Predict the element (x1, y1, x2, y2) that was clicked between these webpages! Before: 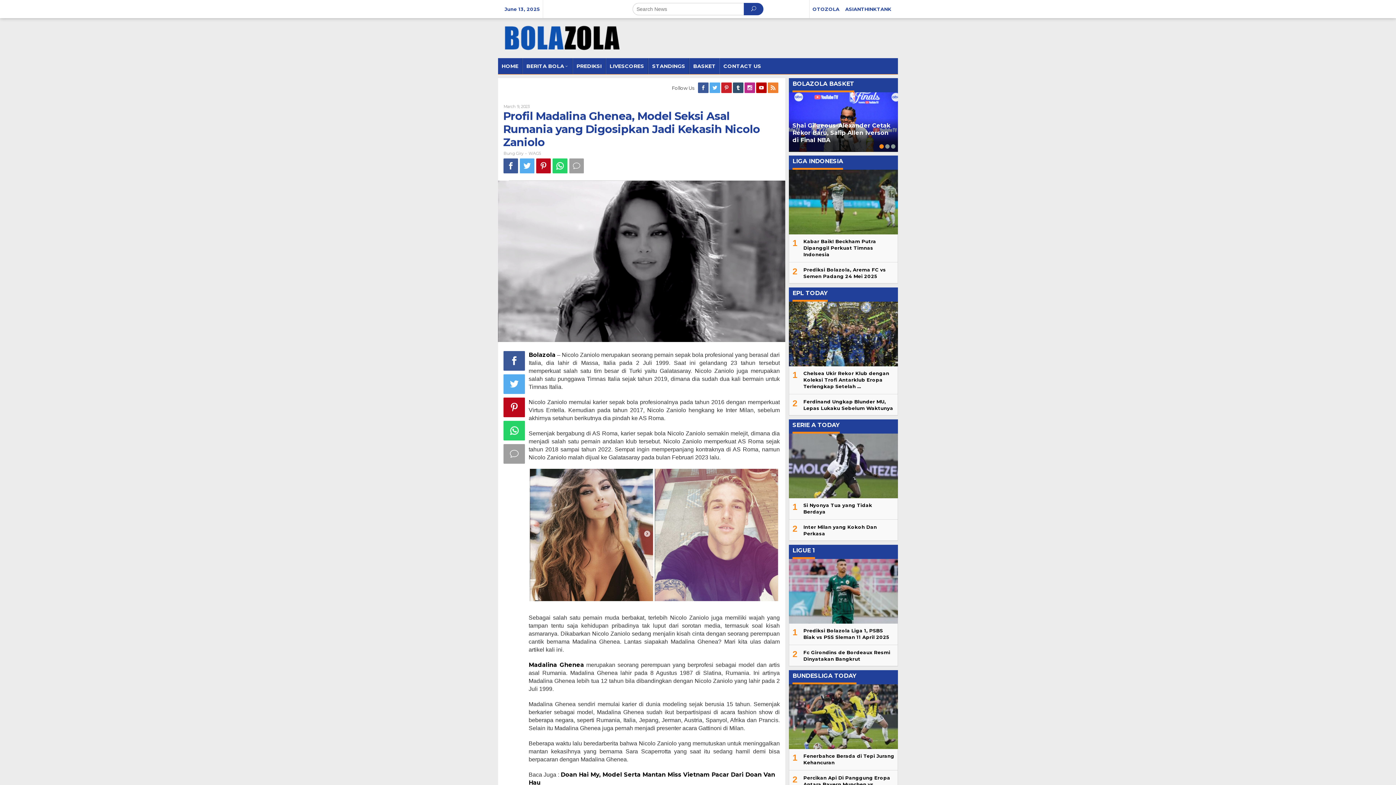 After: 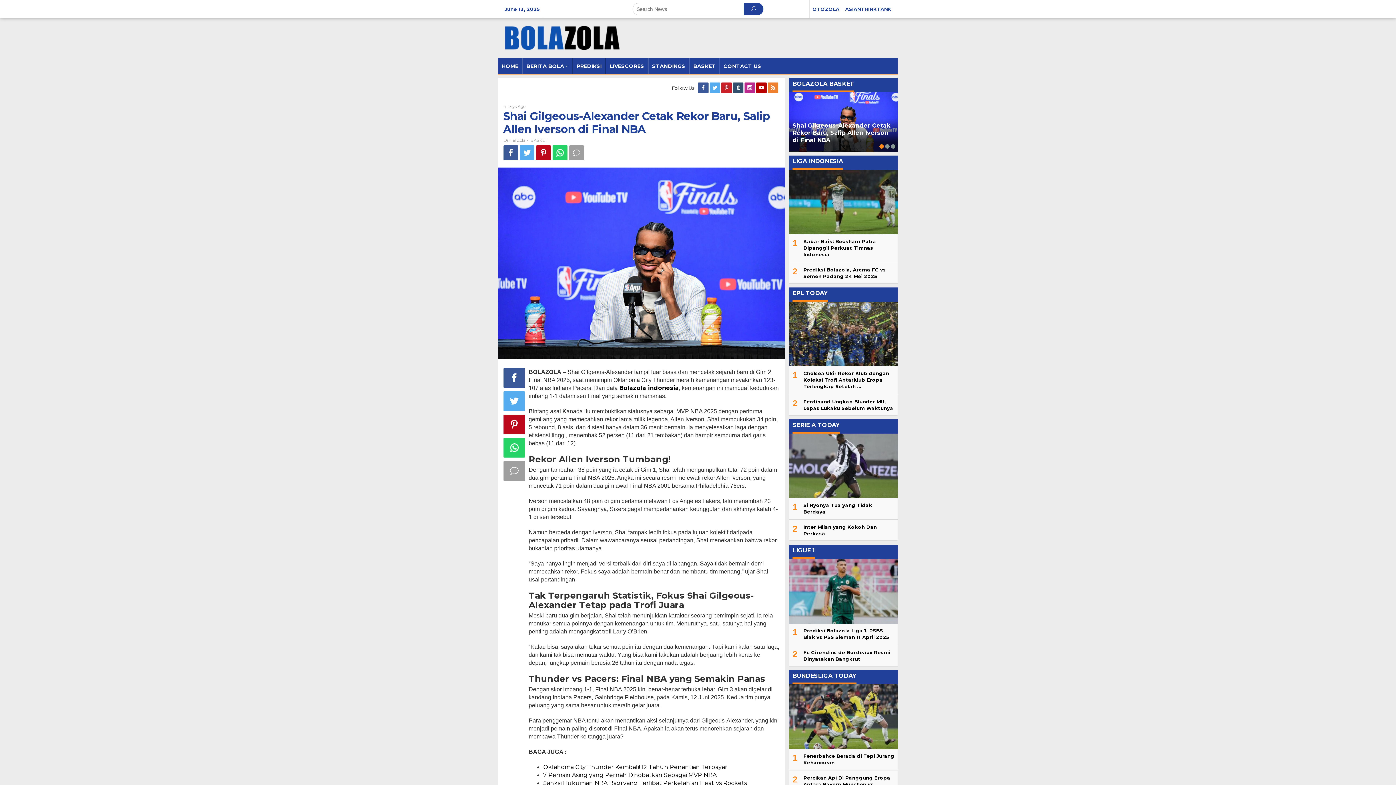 Action: label: Shai Gilgeous-Alexander Cetak Rekor Baru, Salip Allen Iverson di Final NBA bbox: (792, 122, 890, 143)